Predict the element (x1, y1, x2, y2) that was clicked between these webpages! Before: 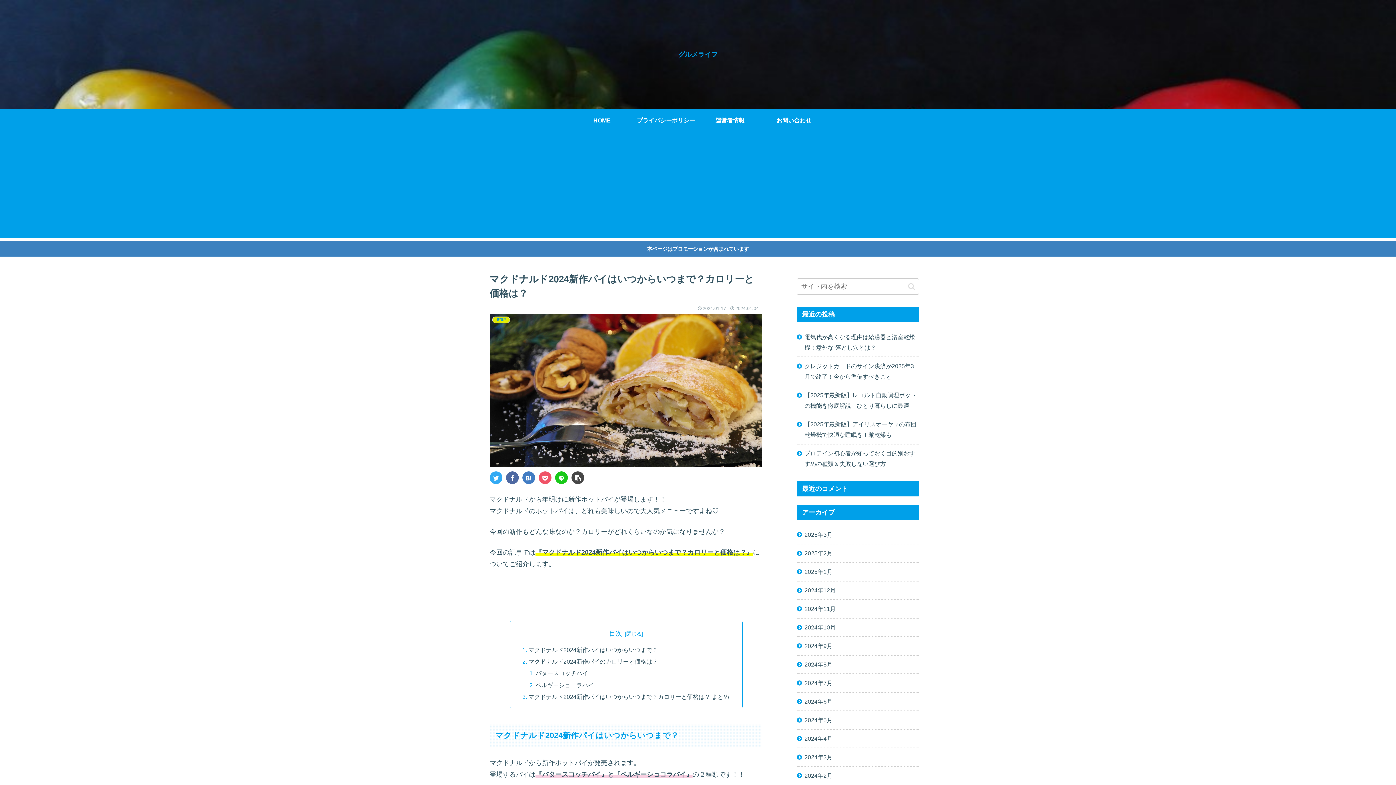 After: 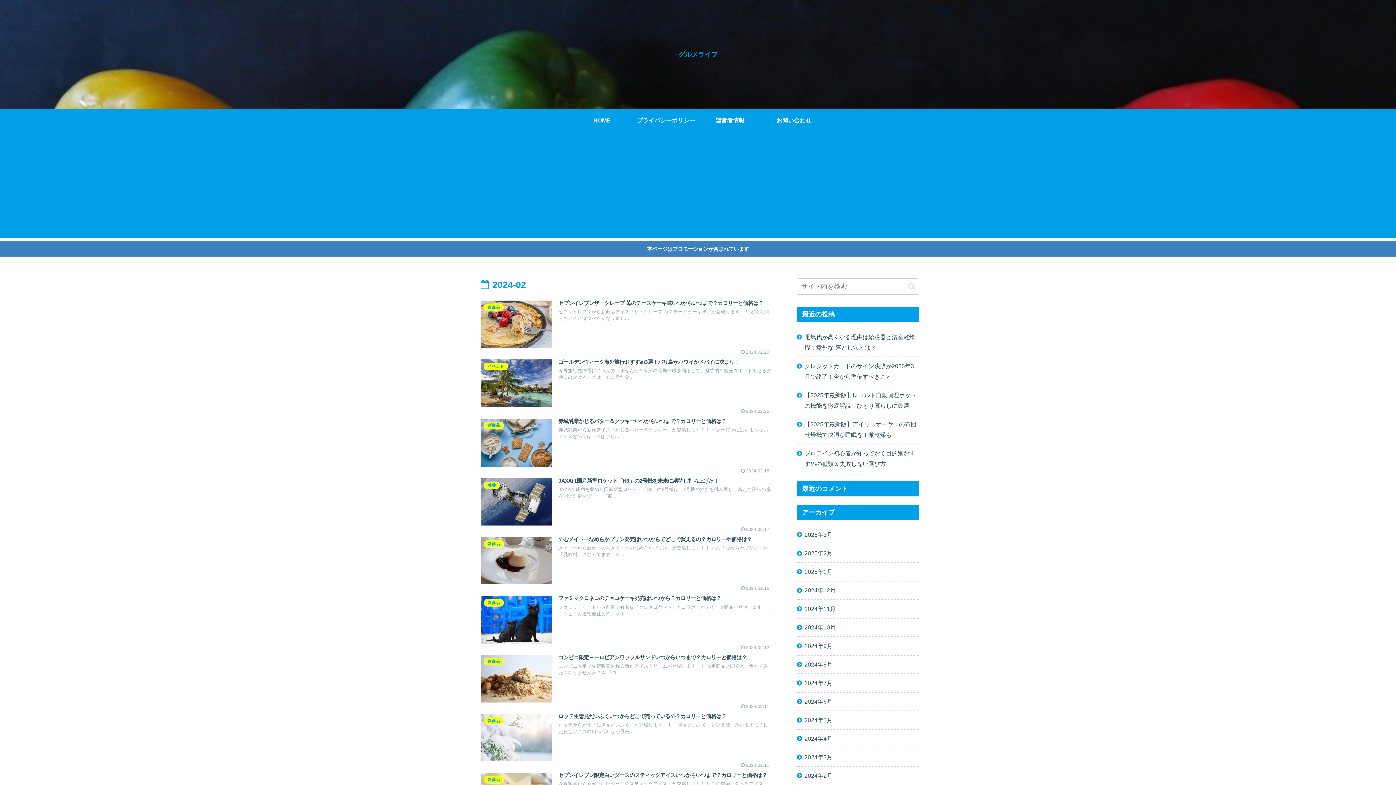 Action: bbox: (797, 767, 919, 785) label: 2024年2月